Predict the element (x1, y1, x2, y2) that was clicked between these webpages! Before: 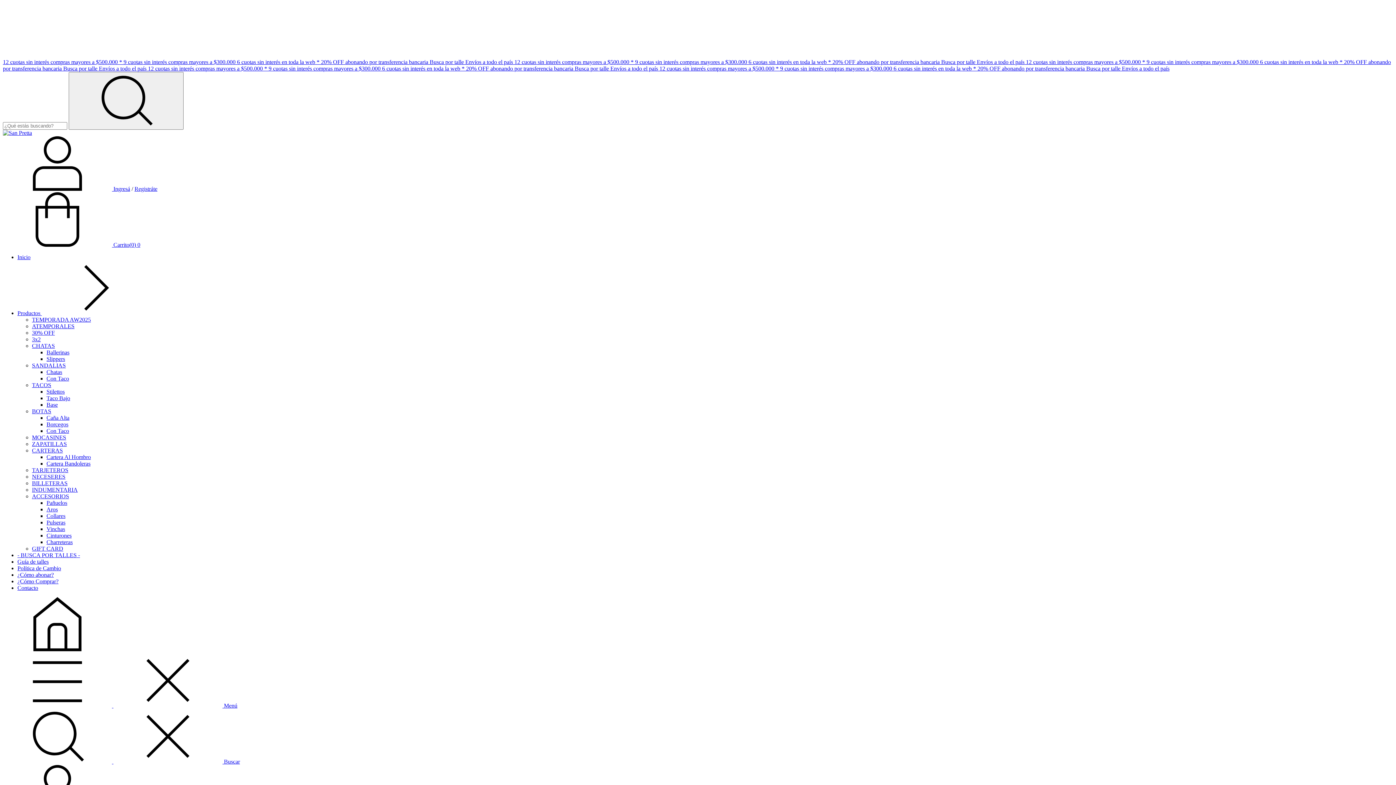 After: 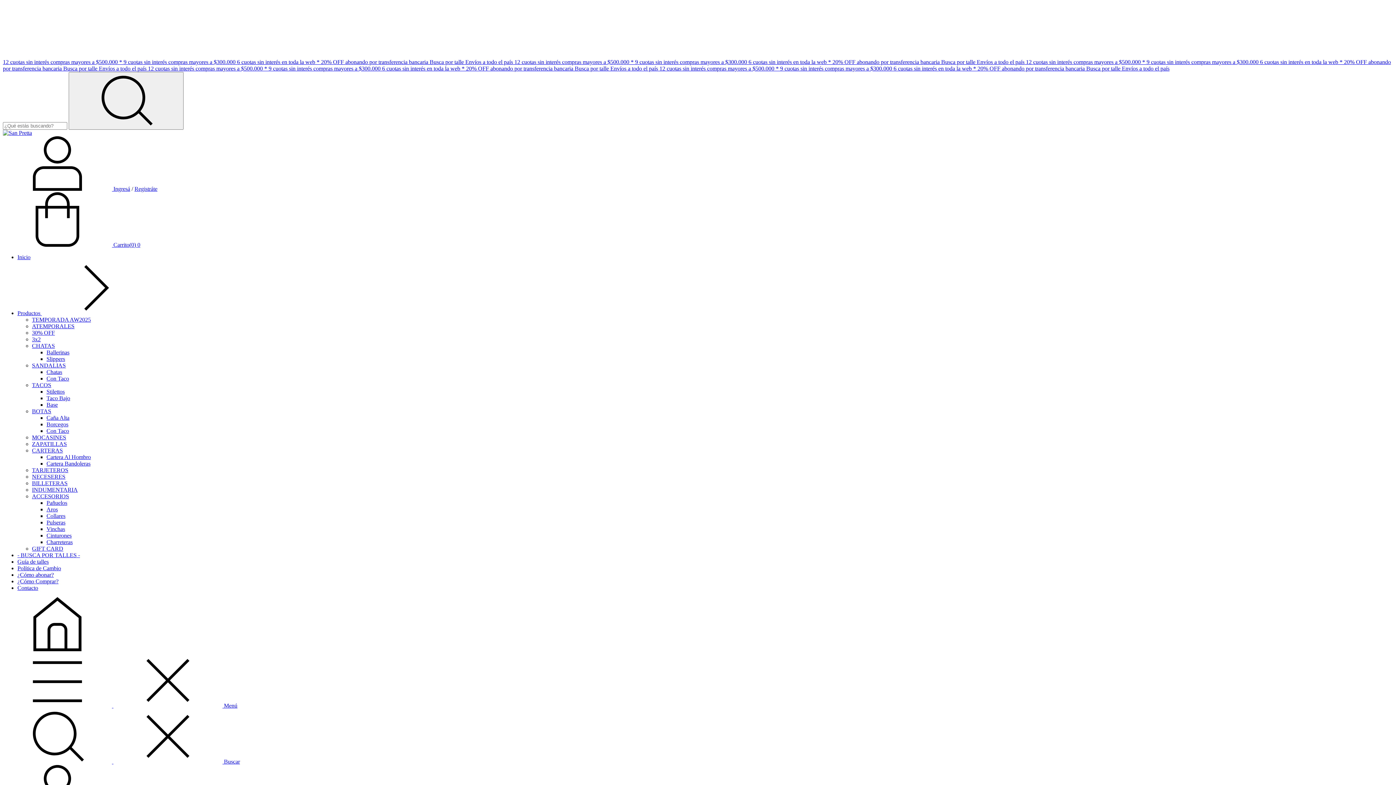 Action: label: Chatas bbox: (46, 369, 62, 375)